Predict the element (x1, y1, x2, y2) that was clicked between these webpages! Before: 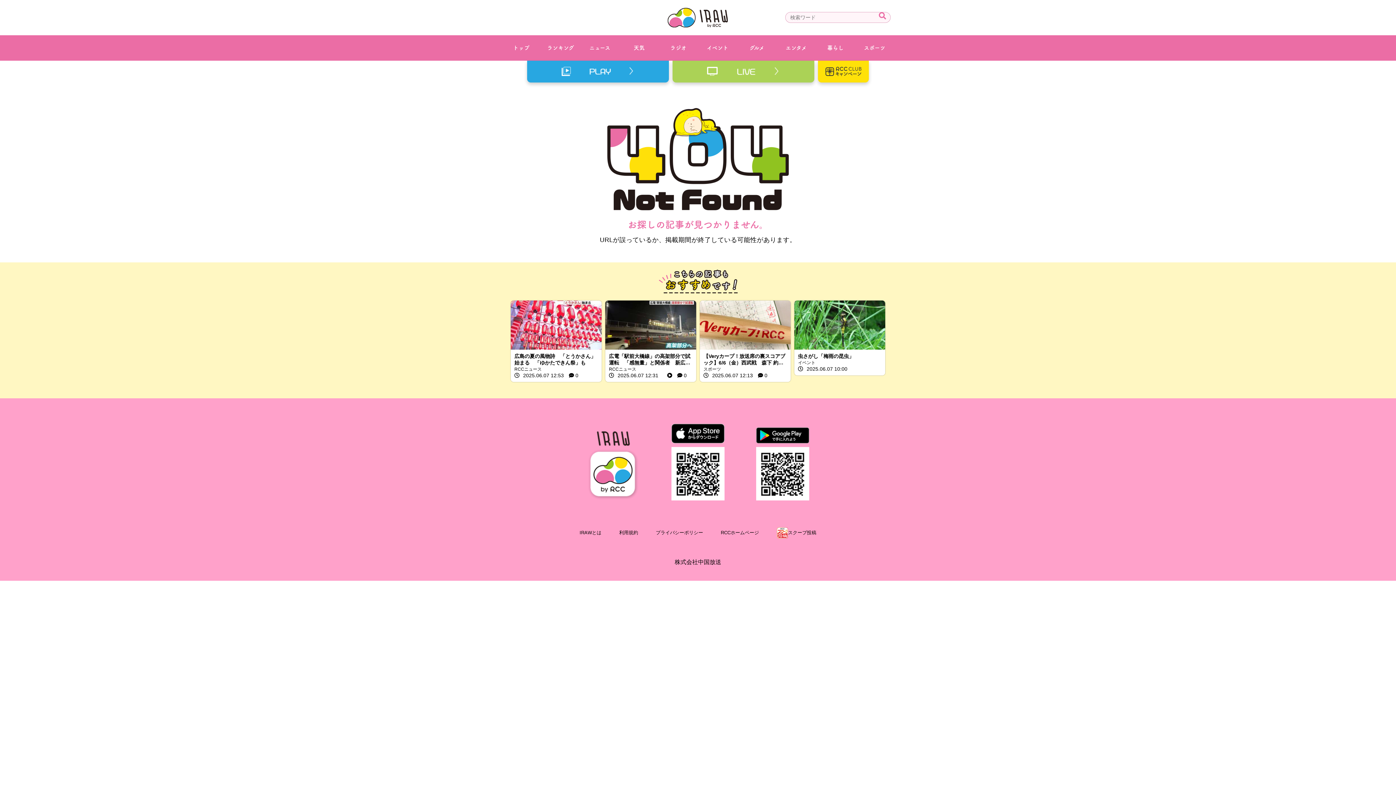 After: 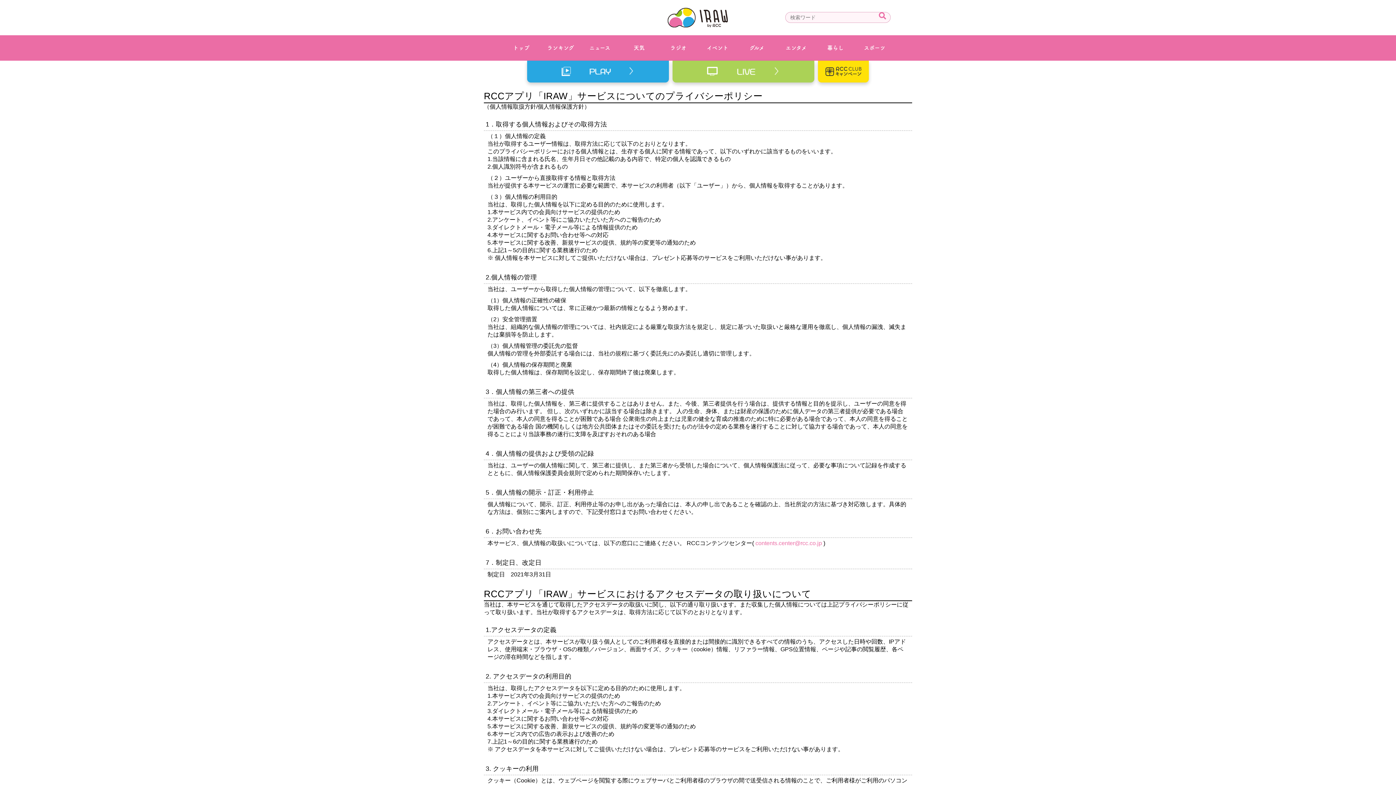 Action: bbox: (655, 530, 703, 536) label: プライバシーポリシー